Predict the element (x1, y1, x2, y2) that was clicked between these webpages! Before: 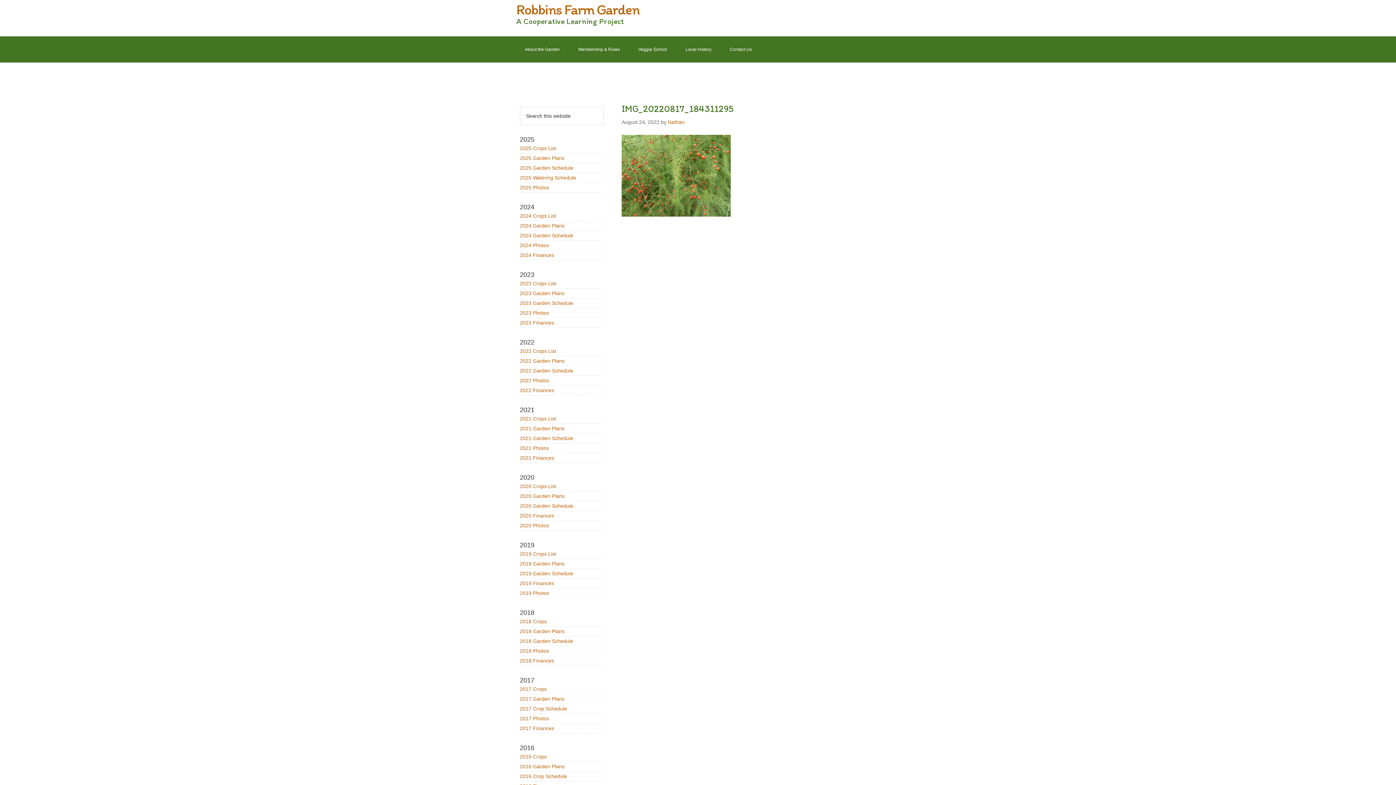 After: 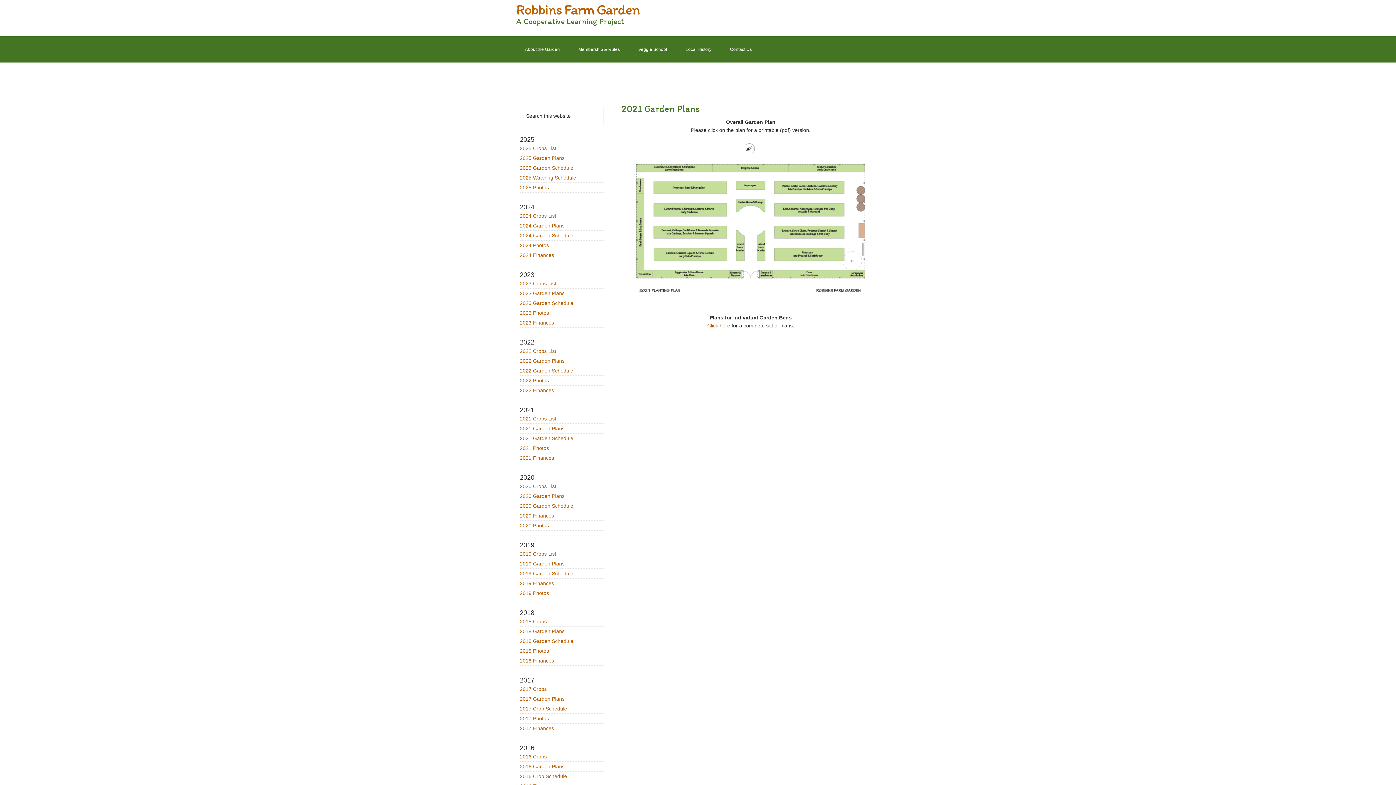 Action: bbox: (520, 425, 564, 431) label: 2021 Garden Plans